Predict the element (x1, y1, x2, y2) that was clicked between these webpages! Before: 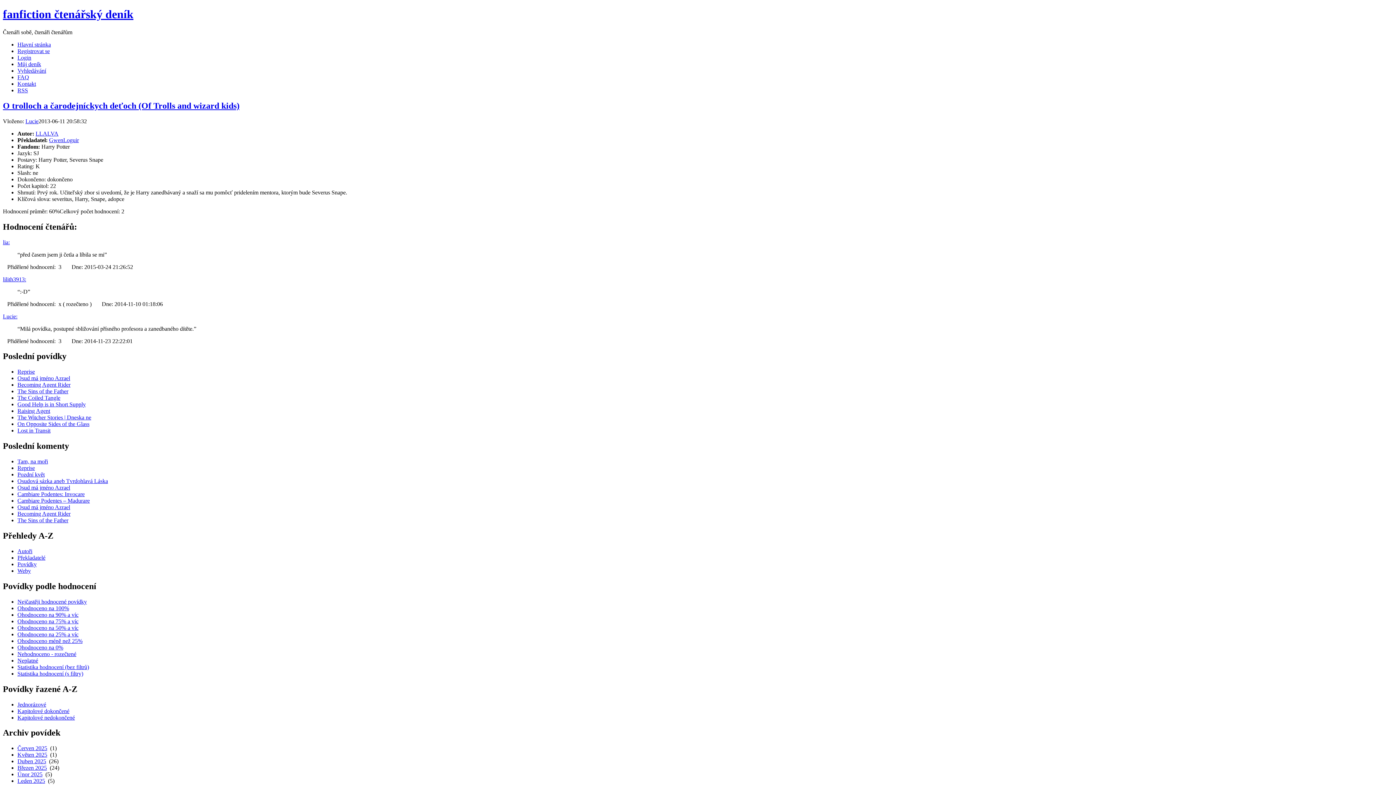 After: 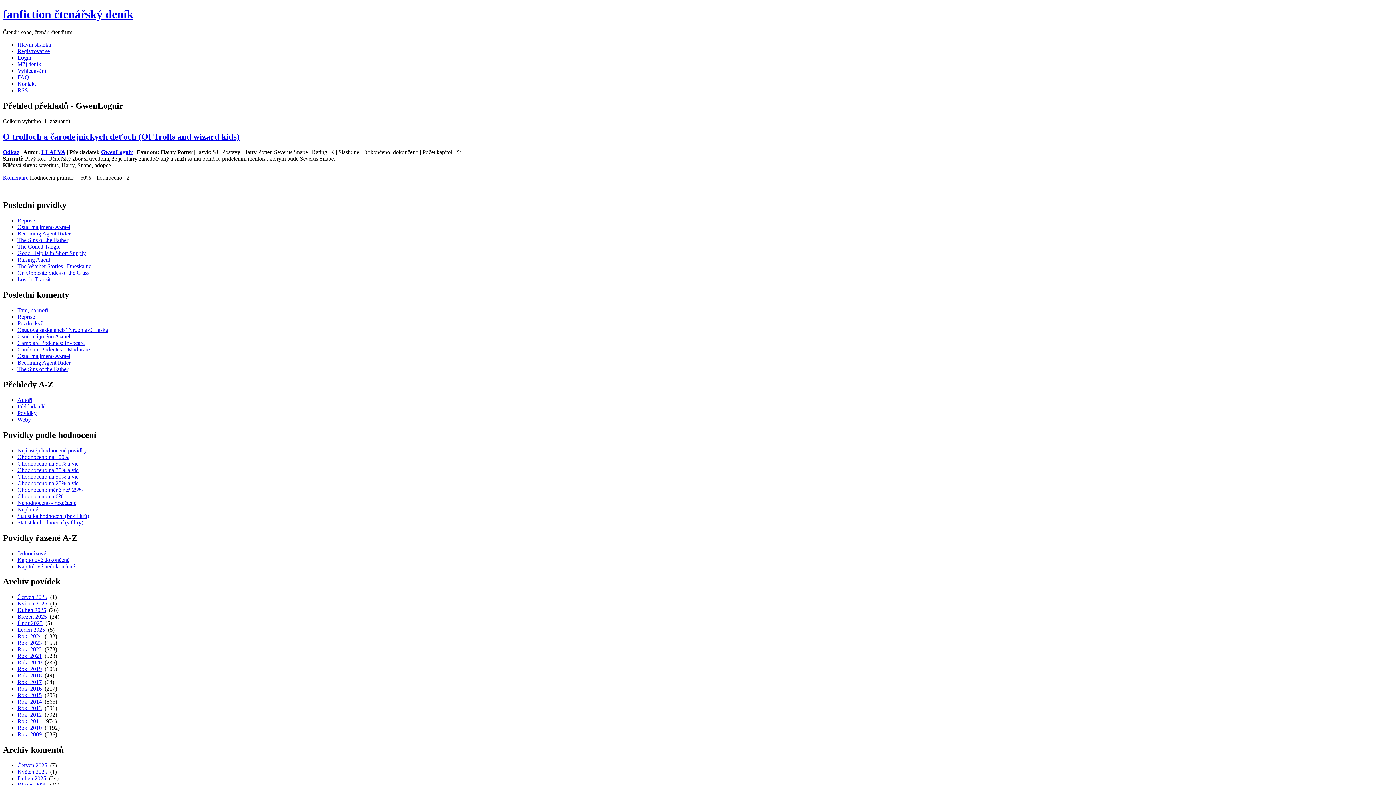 Action: bbox: (49, 136, 78, 143) label: GwenLoguir